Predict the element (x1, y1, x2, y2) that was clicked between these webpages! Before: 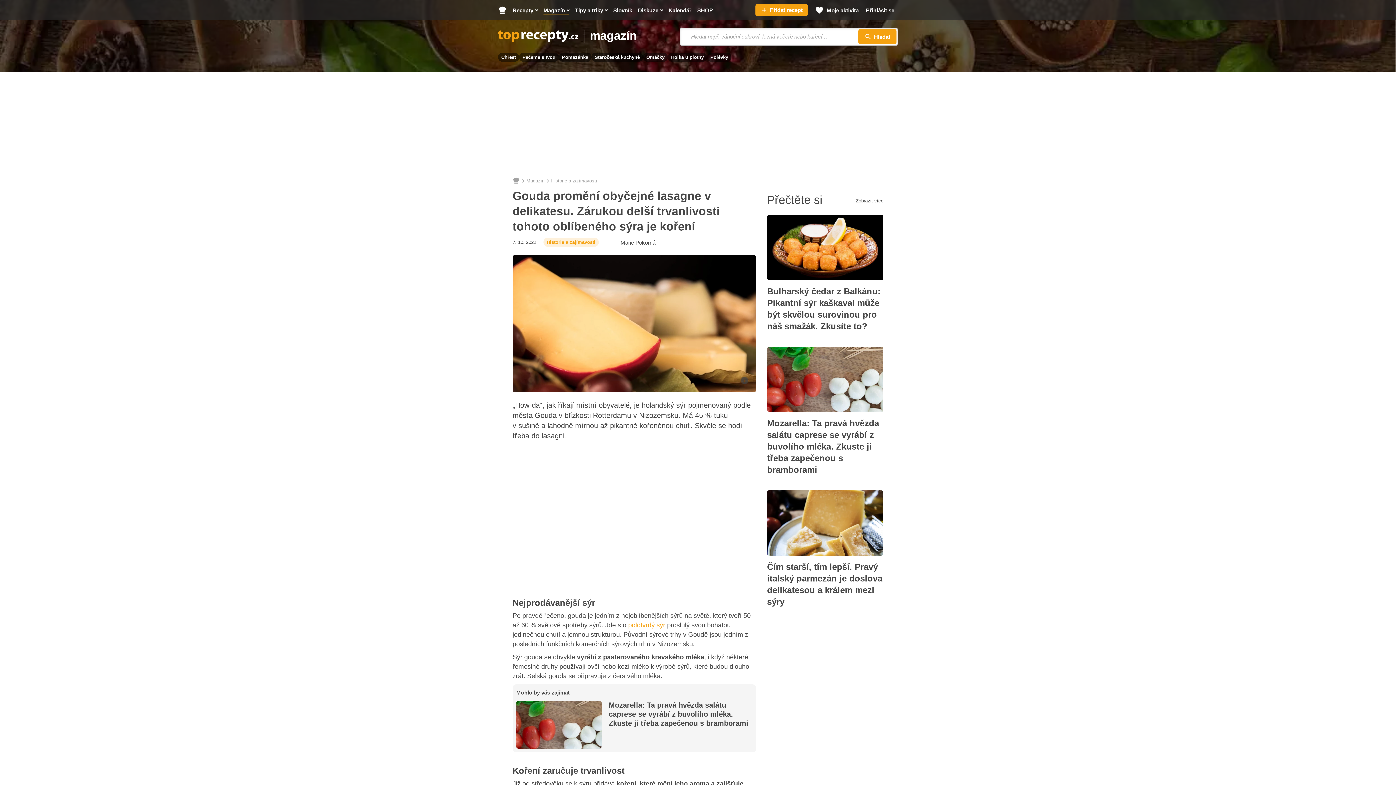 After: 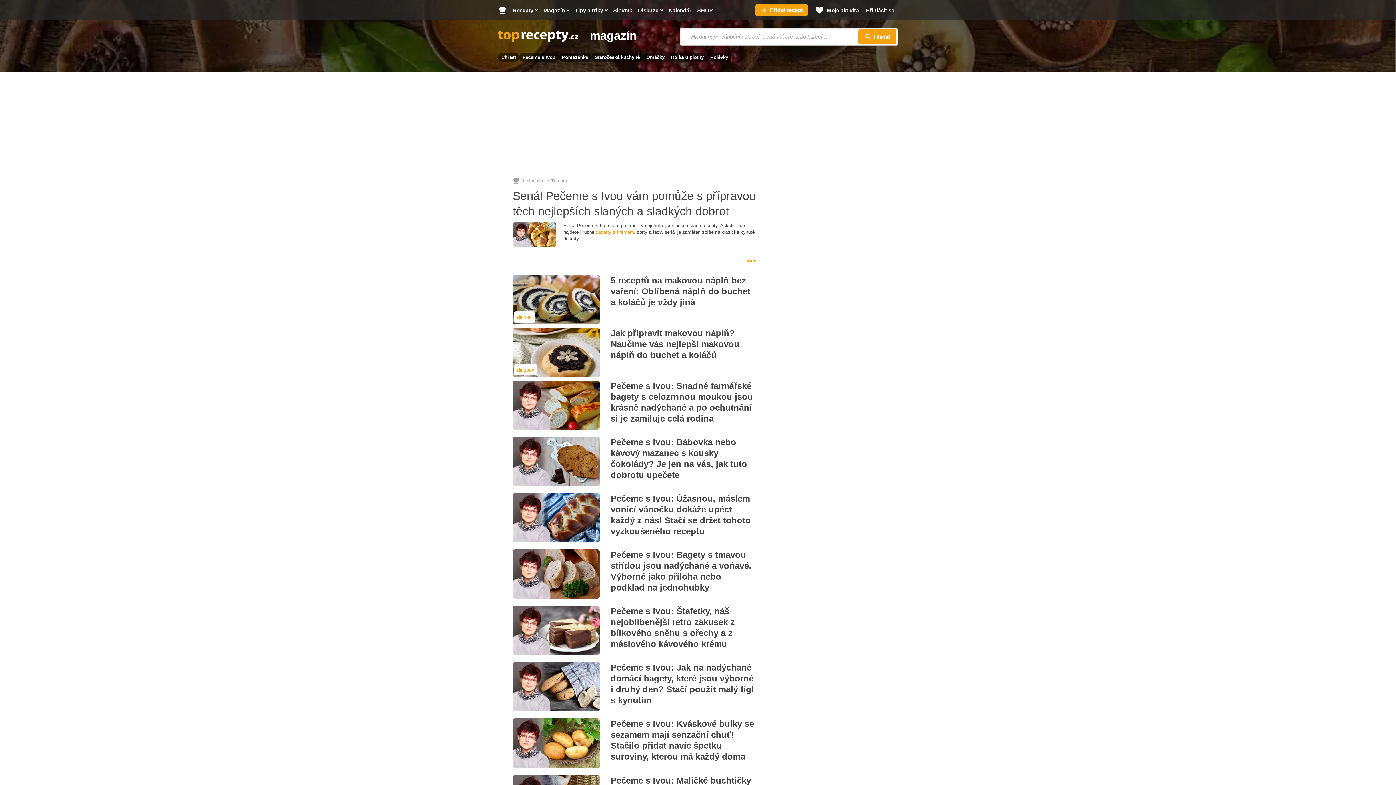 Action: bbox: (519, 52, 558, 61) label: Pečeme s Ivou